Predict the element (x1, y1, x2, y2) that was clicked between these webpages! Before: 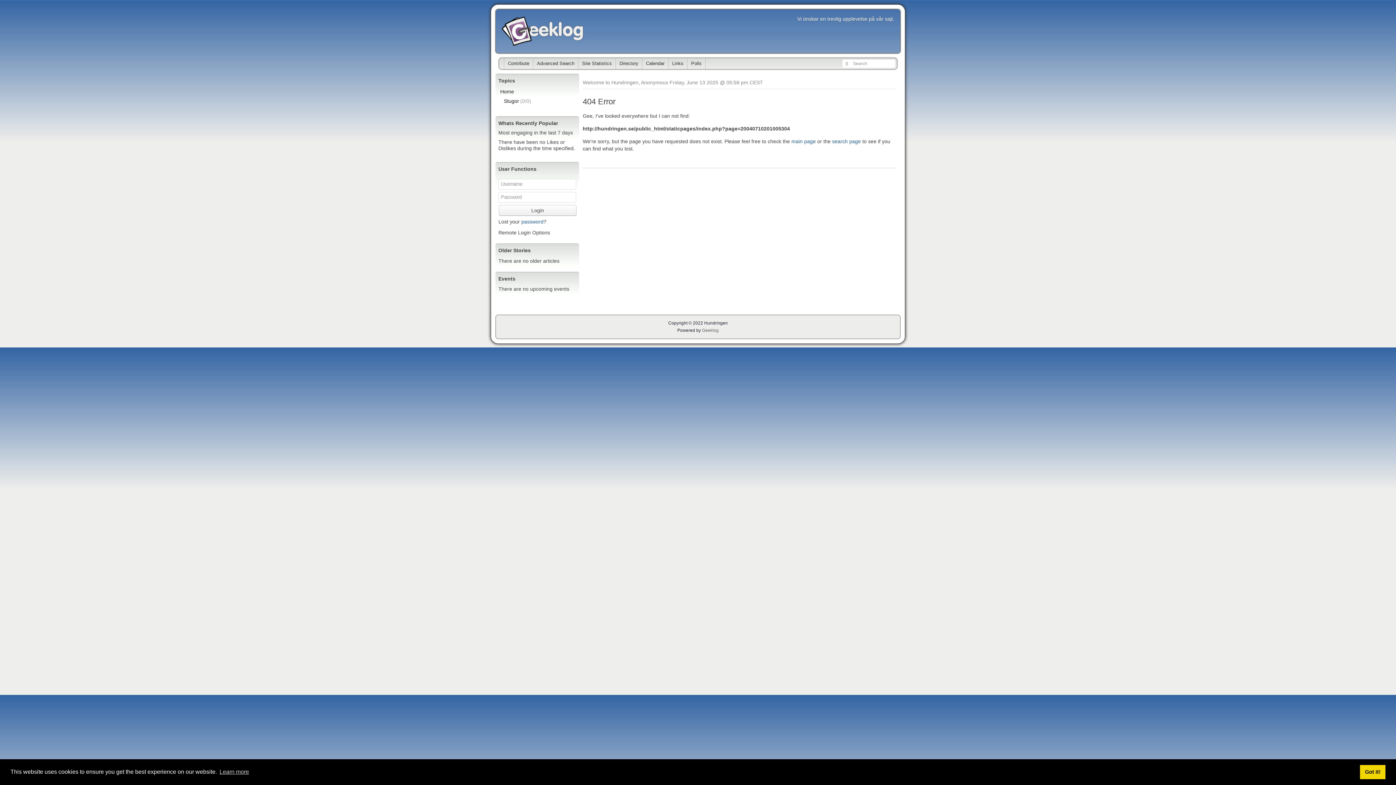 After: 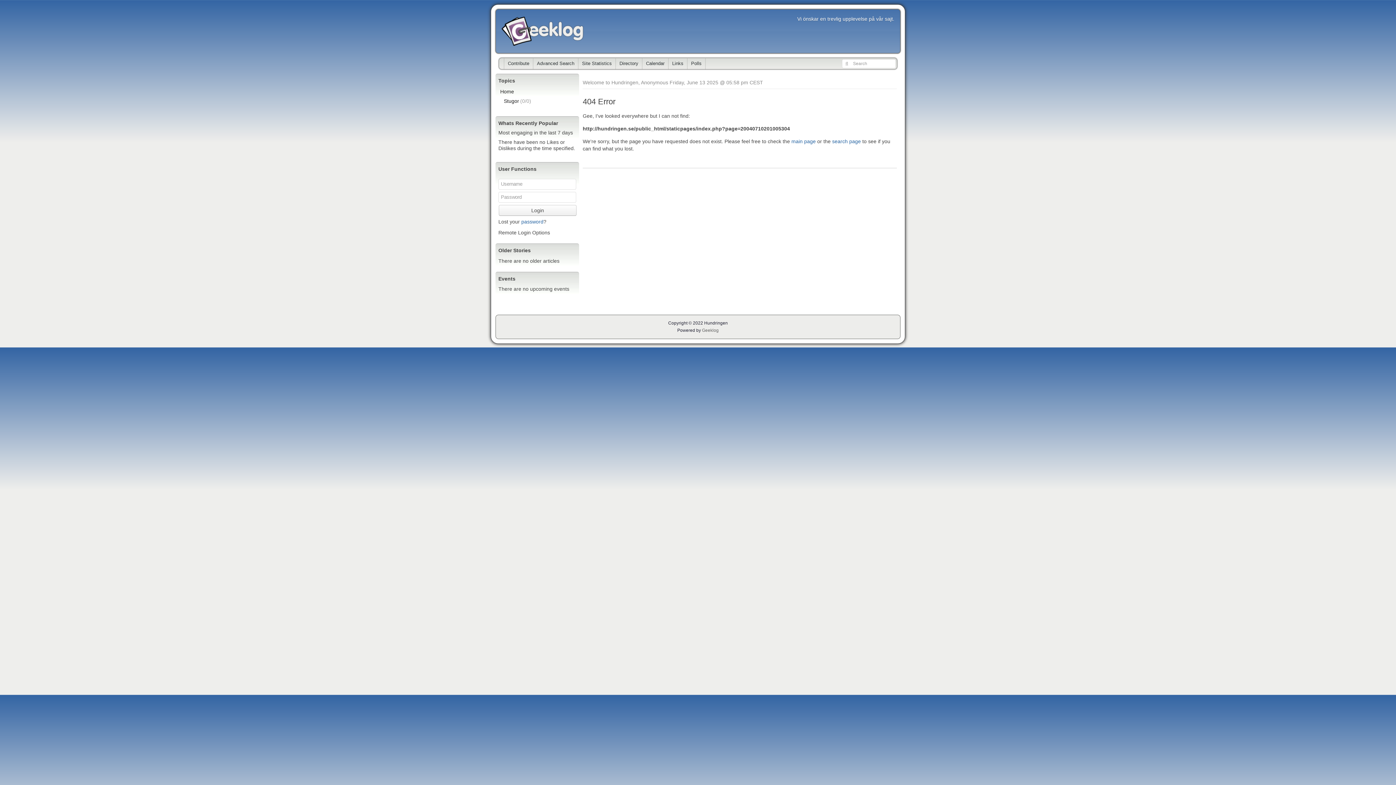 Action: bbox: (1360, 765, 1385, 779) label: dismiss cookie message